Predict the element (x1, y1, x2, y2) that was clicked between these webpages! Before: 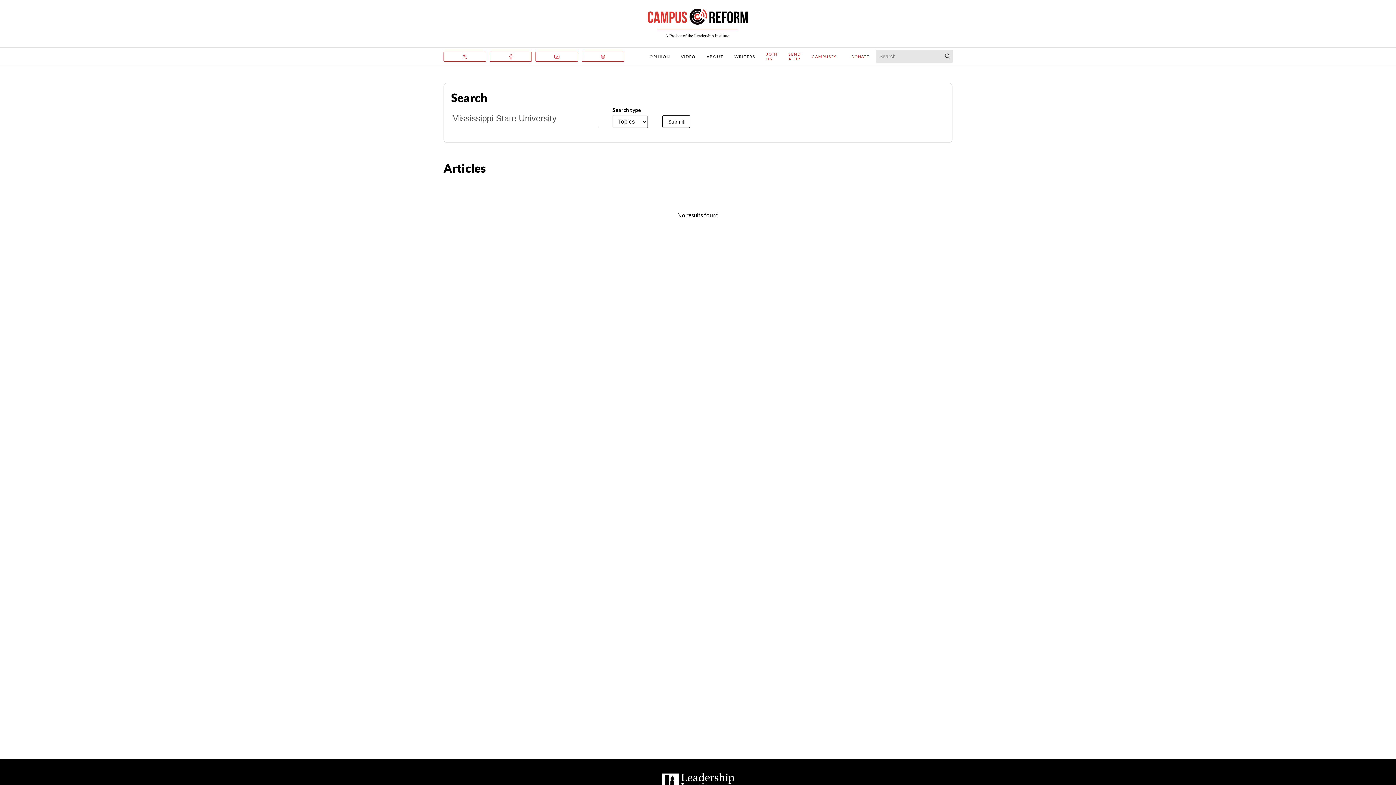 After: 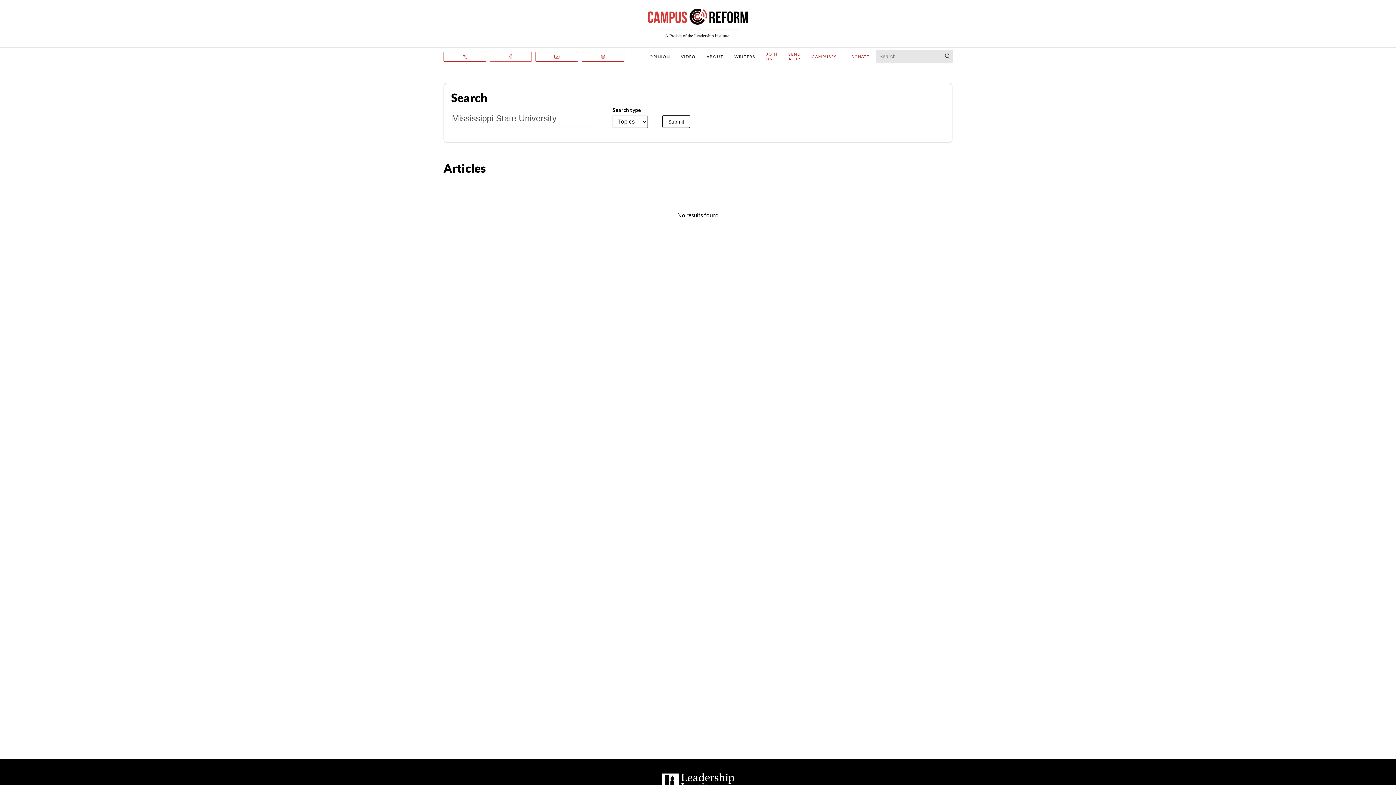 Action: bbox: (489, 51, 535, 63)